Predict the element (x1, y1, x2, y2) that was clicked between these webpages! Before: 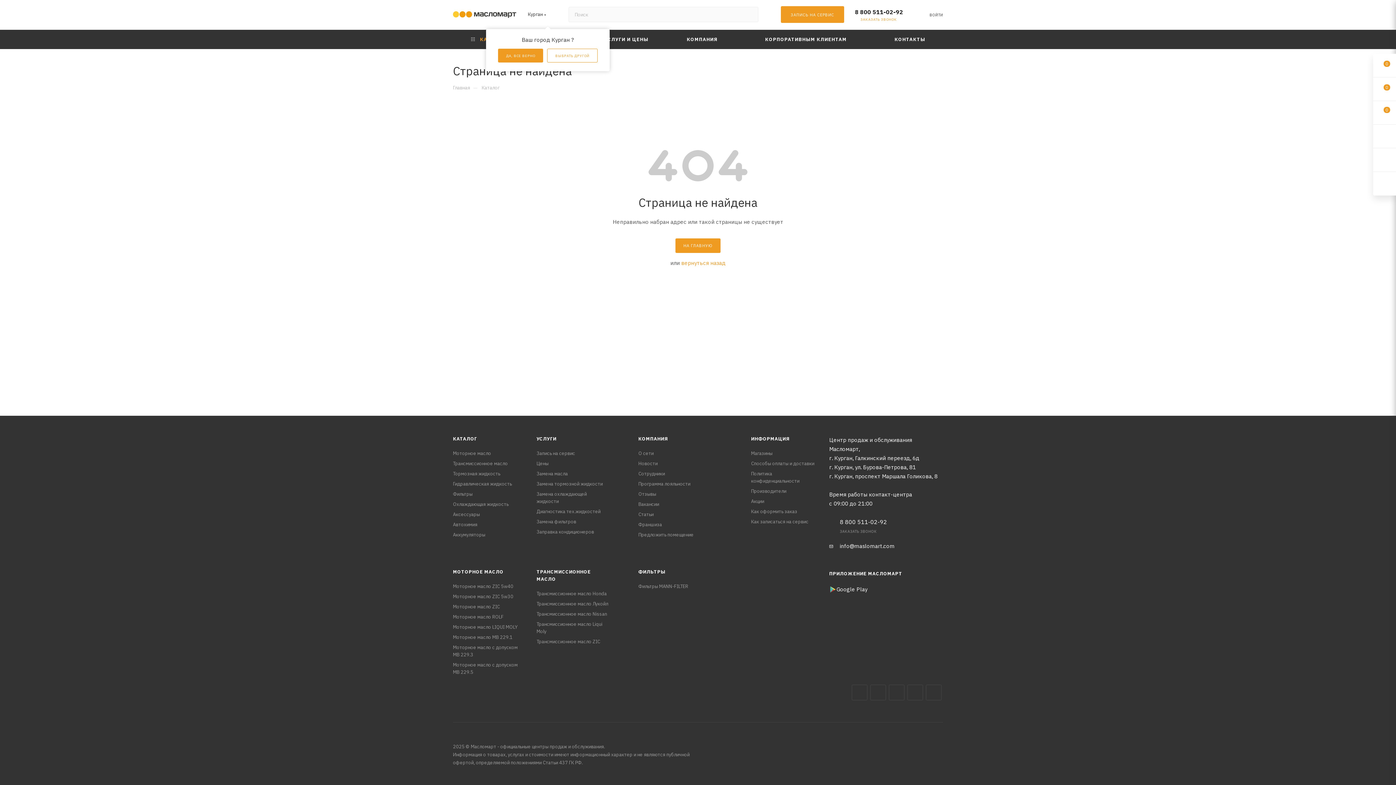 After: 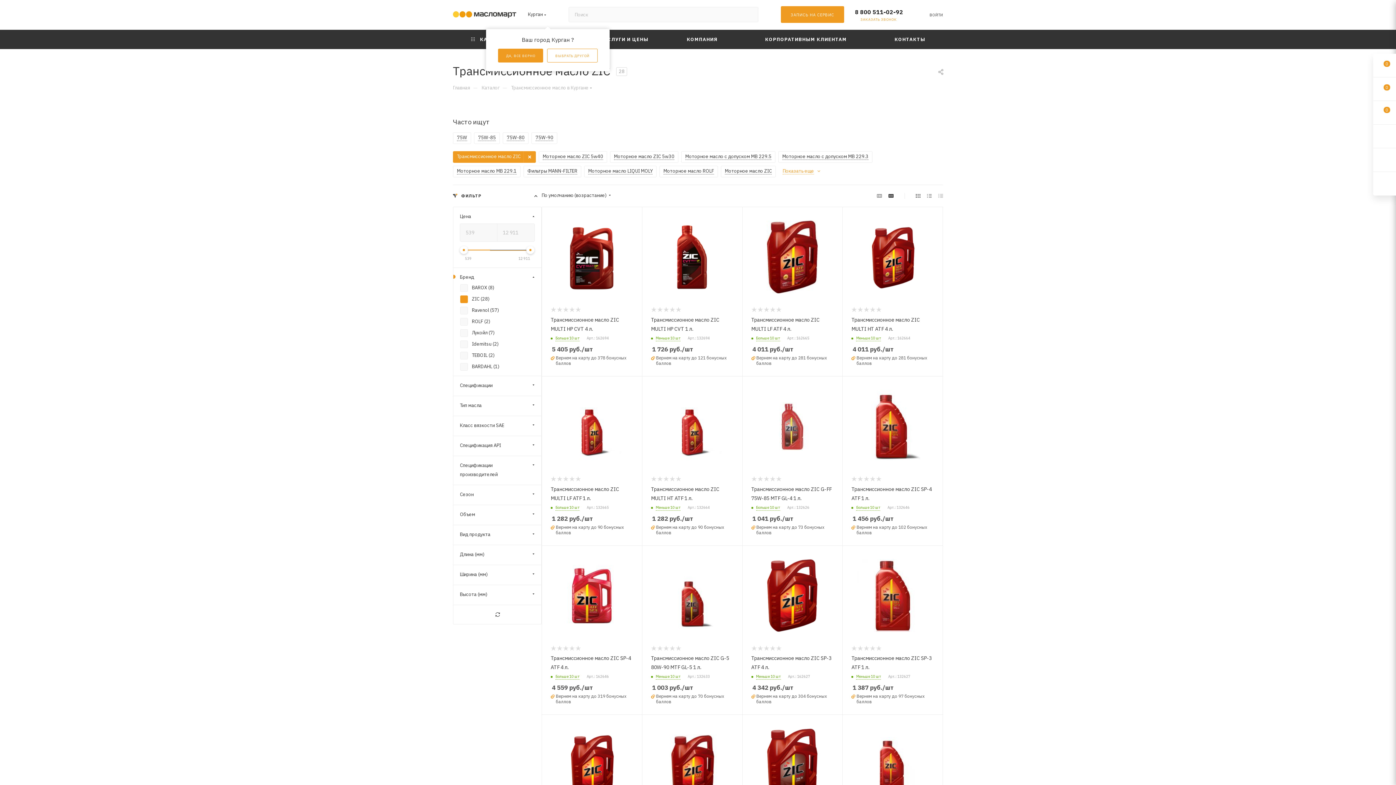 Action: bbox: (536, 638, 600, 645) label: Трансмиссионное масло ZIC